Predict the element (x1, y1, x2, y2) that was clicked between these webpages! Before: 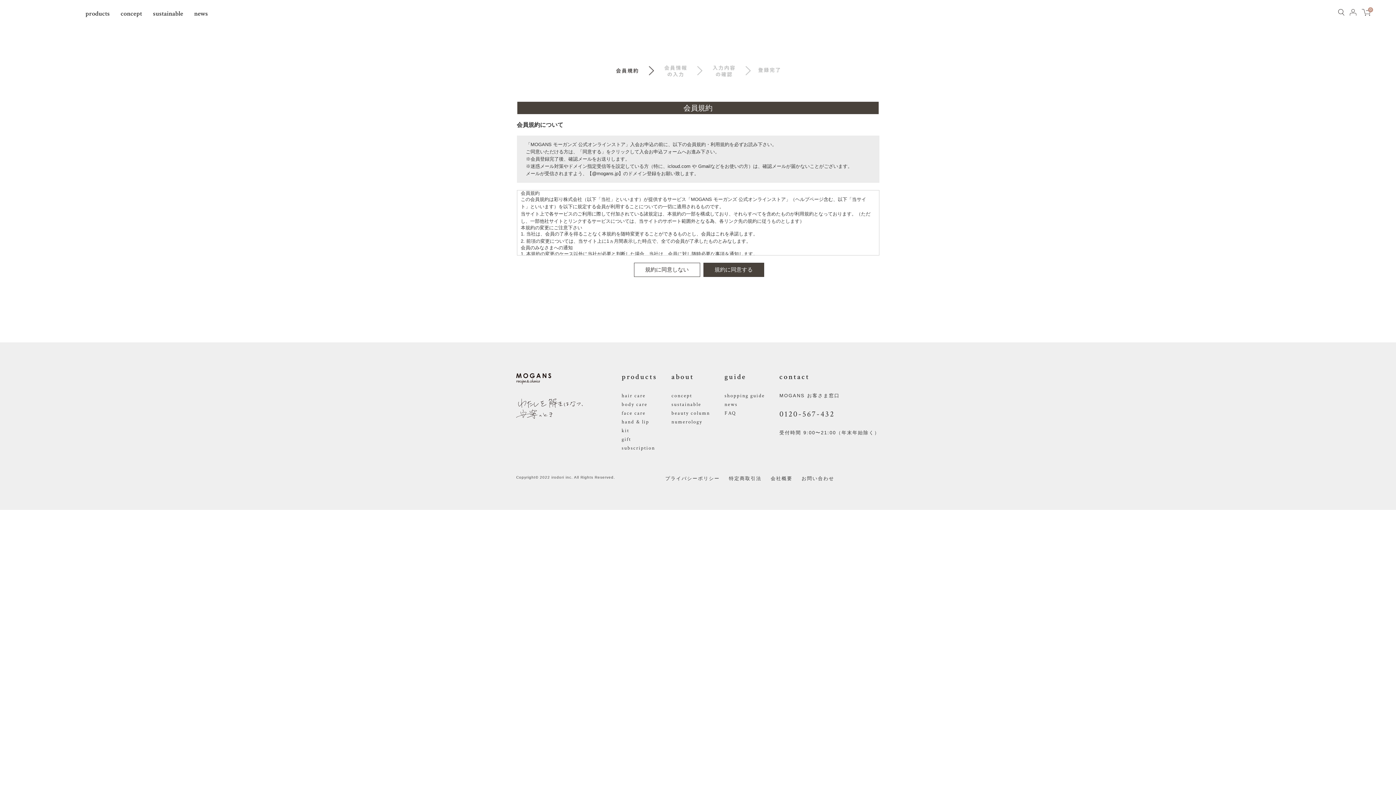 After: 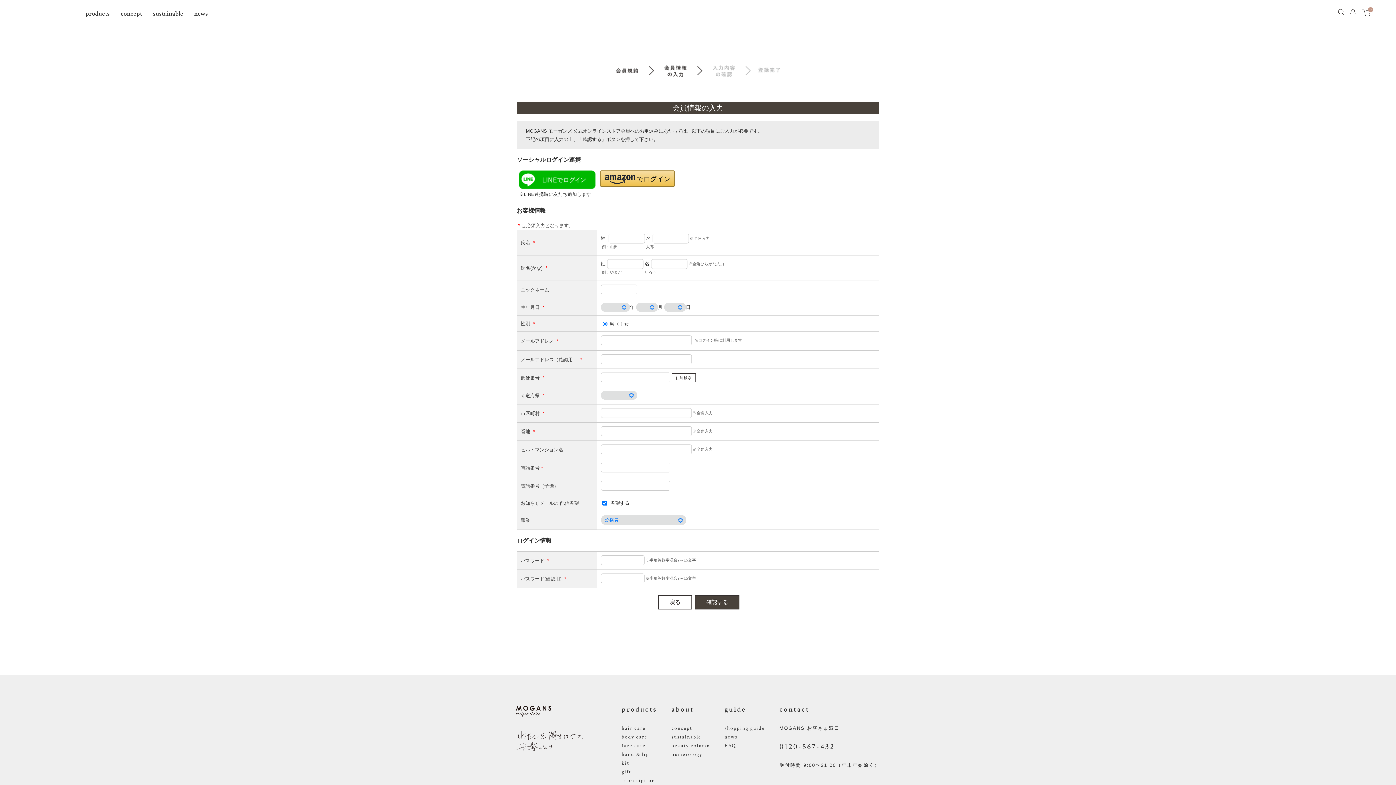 Action: label: 規約に同意する bbox: (703, 262, 764, 277)